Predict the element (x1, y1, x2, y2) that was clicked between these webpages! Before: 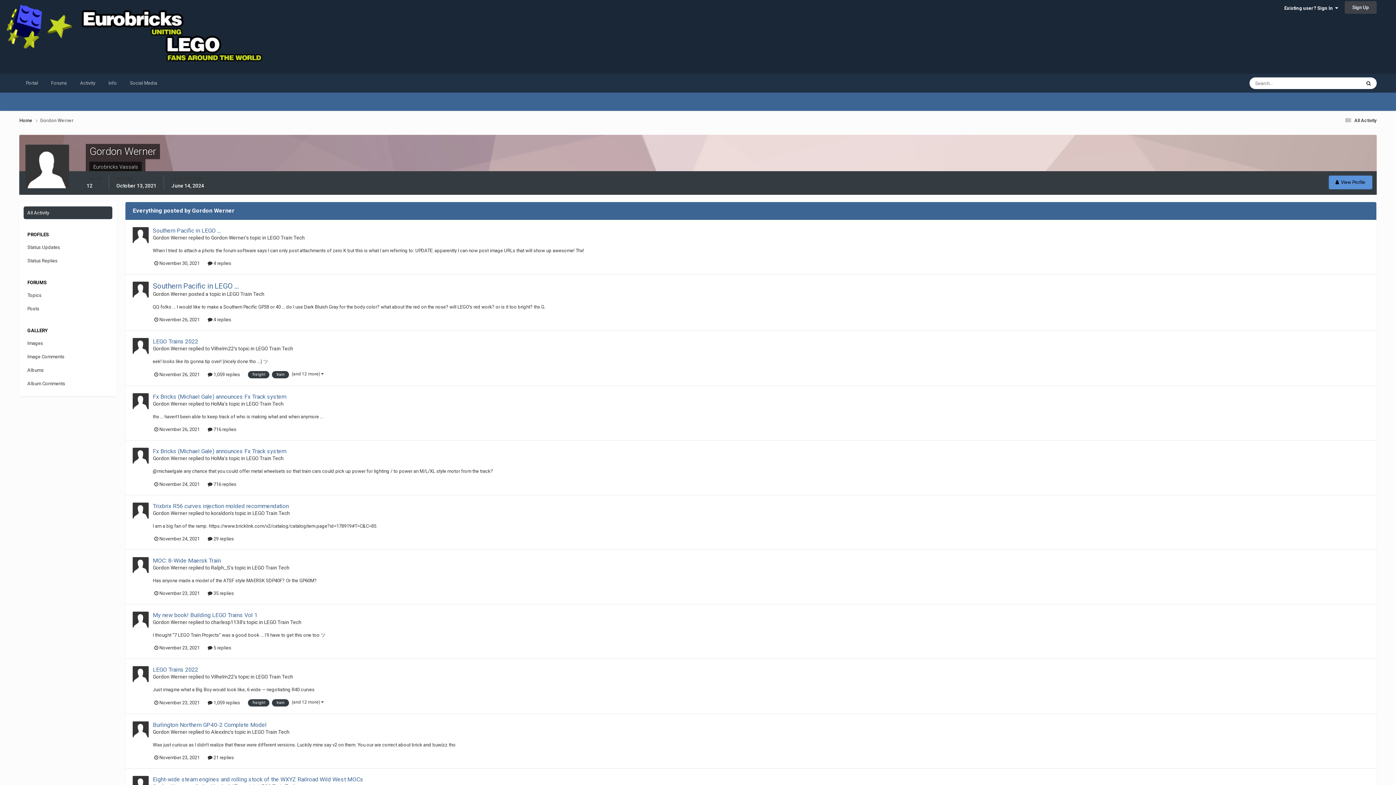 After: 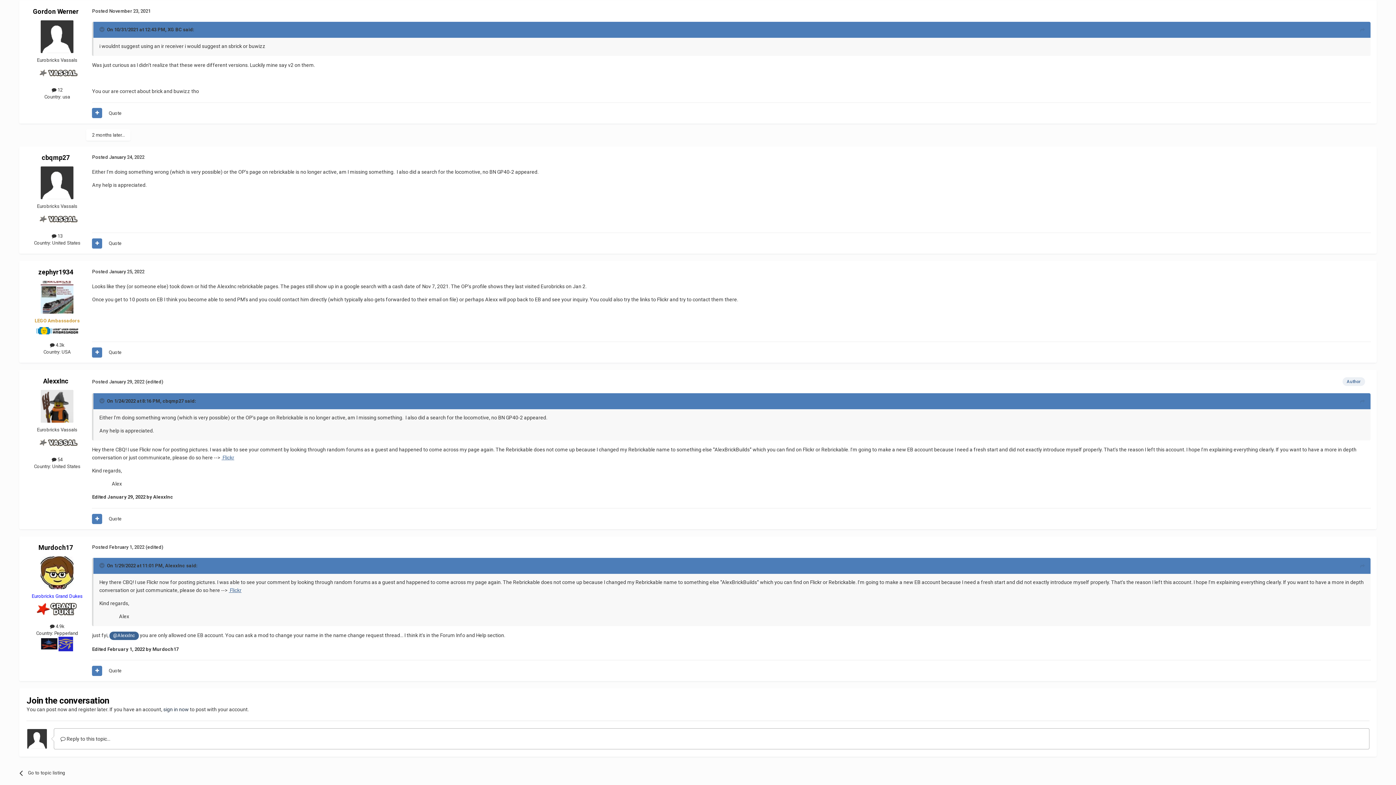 Action: label: Burlington Northern GP40-2 Complete Model bbox: (152, 721, 266, 728)